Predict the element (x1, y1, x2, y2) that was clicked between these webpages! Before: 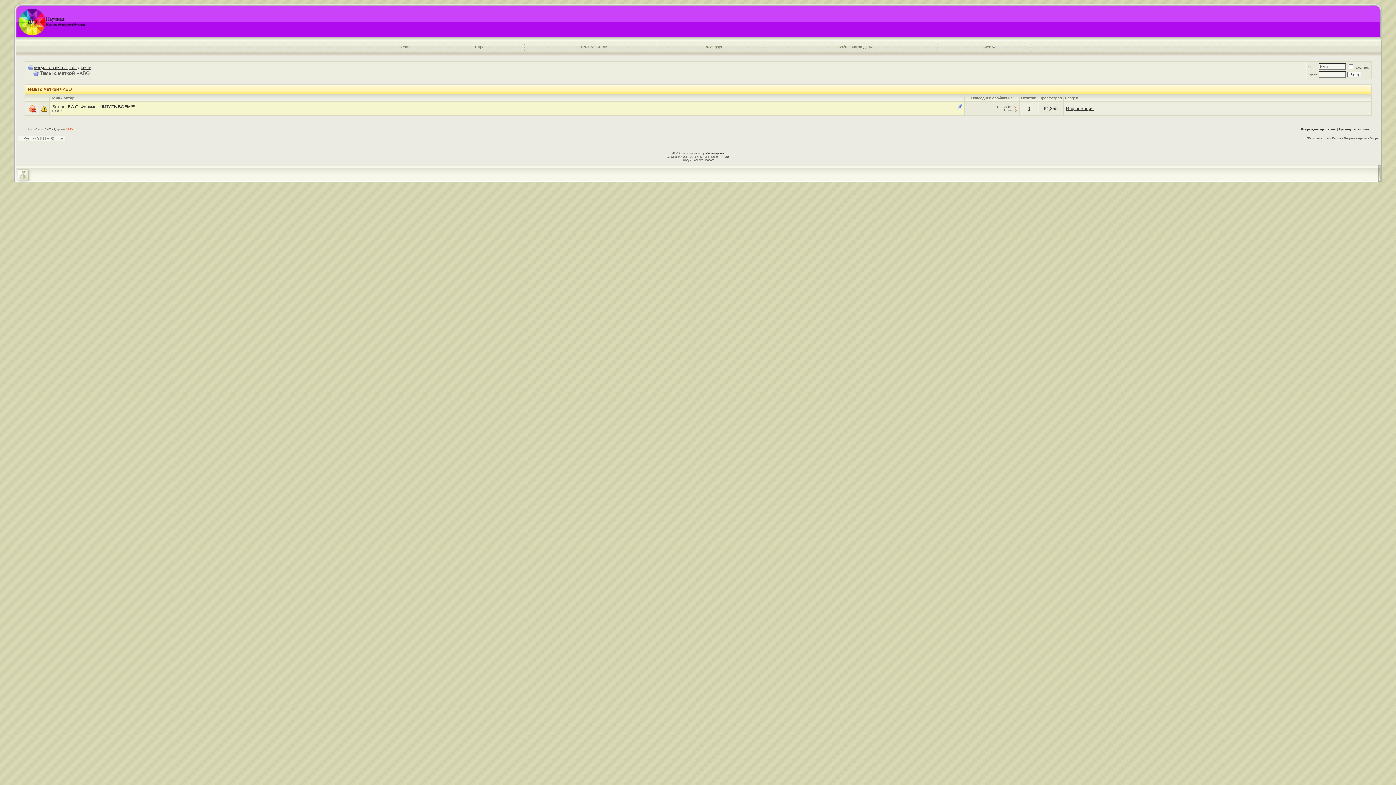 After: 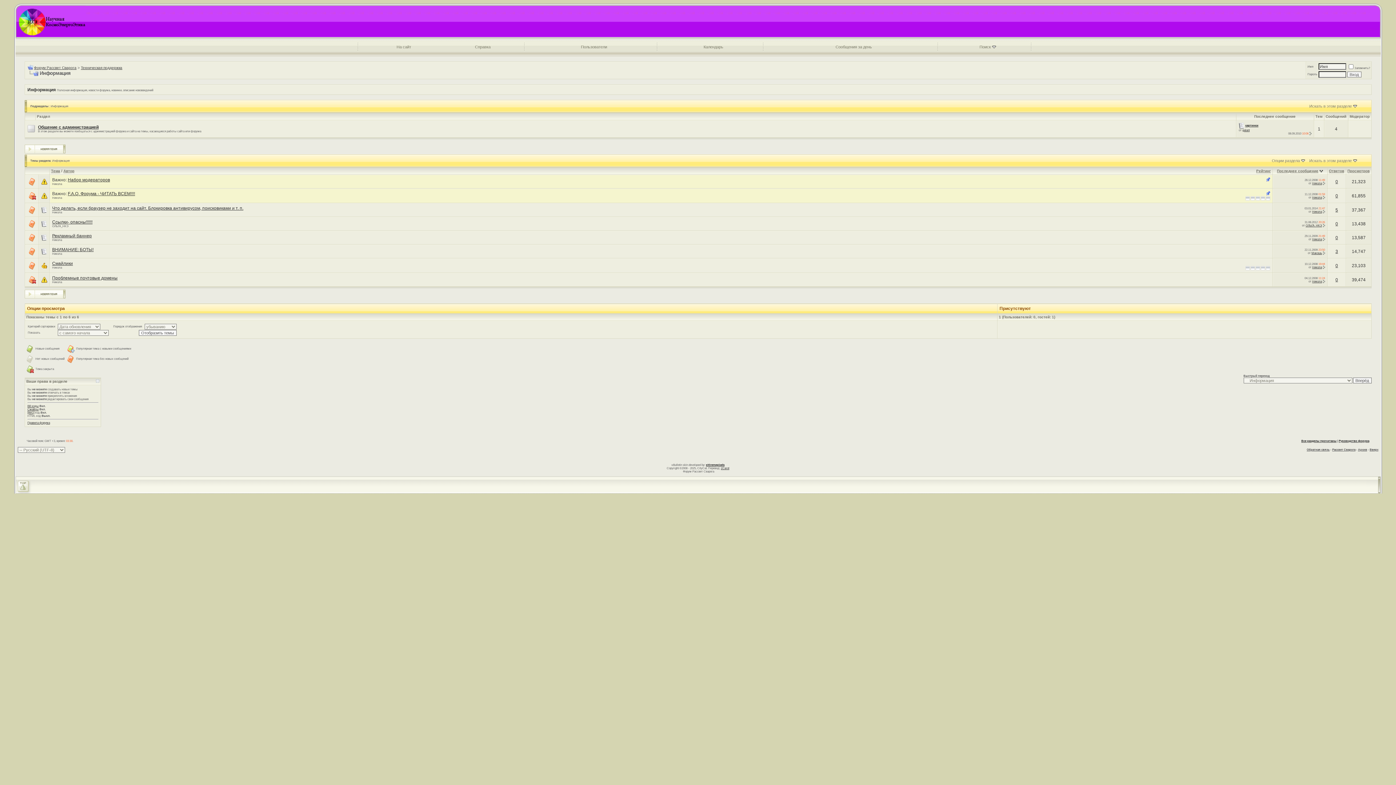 Action: label: Информация bbox: (1066, 106, 1094, 111)